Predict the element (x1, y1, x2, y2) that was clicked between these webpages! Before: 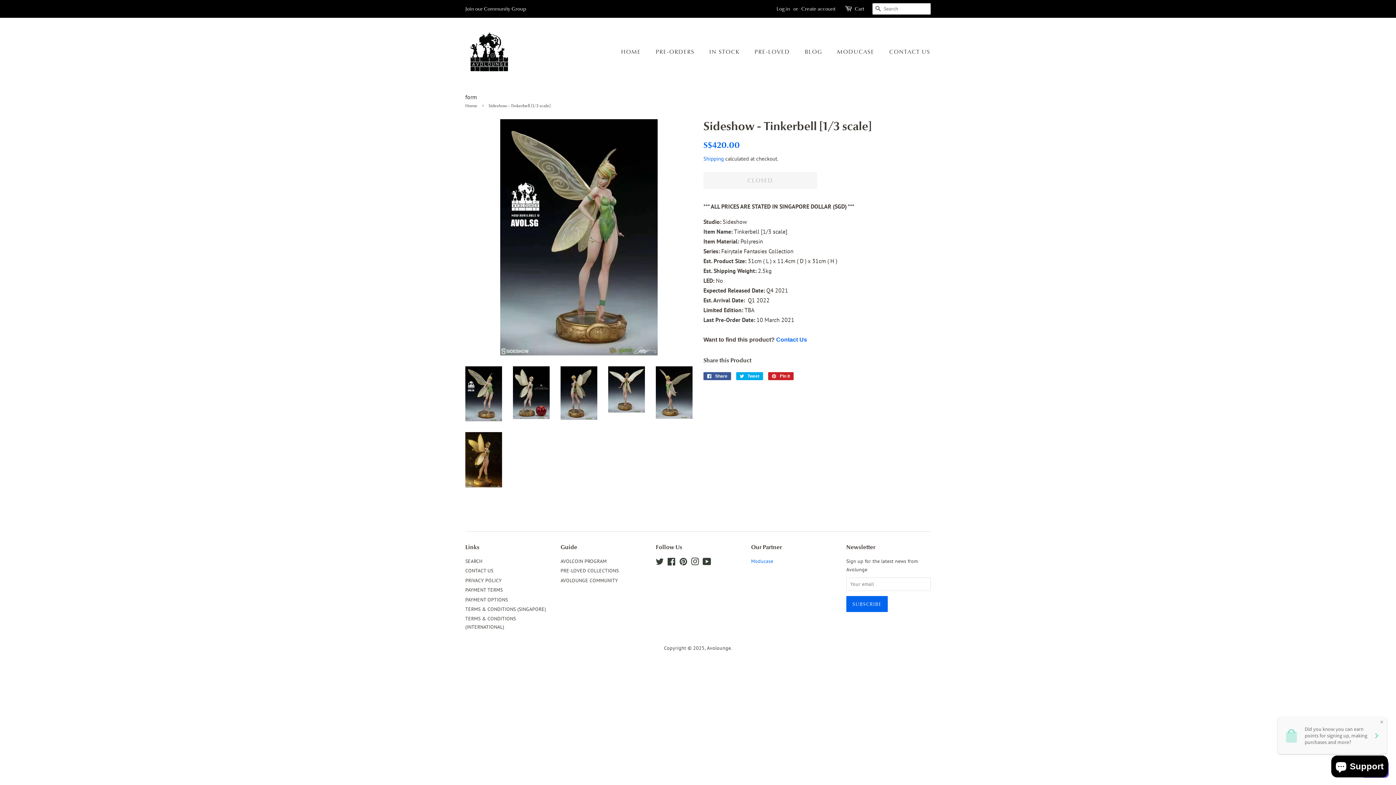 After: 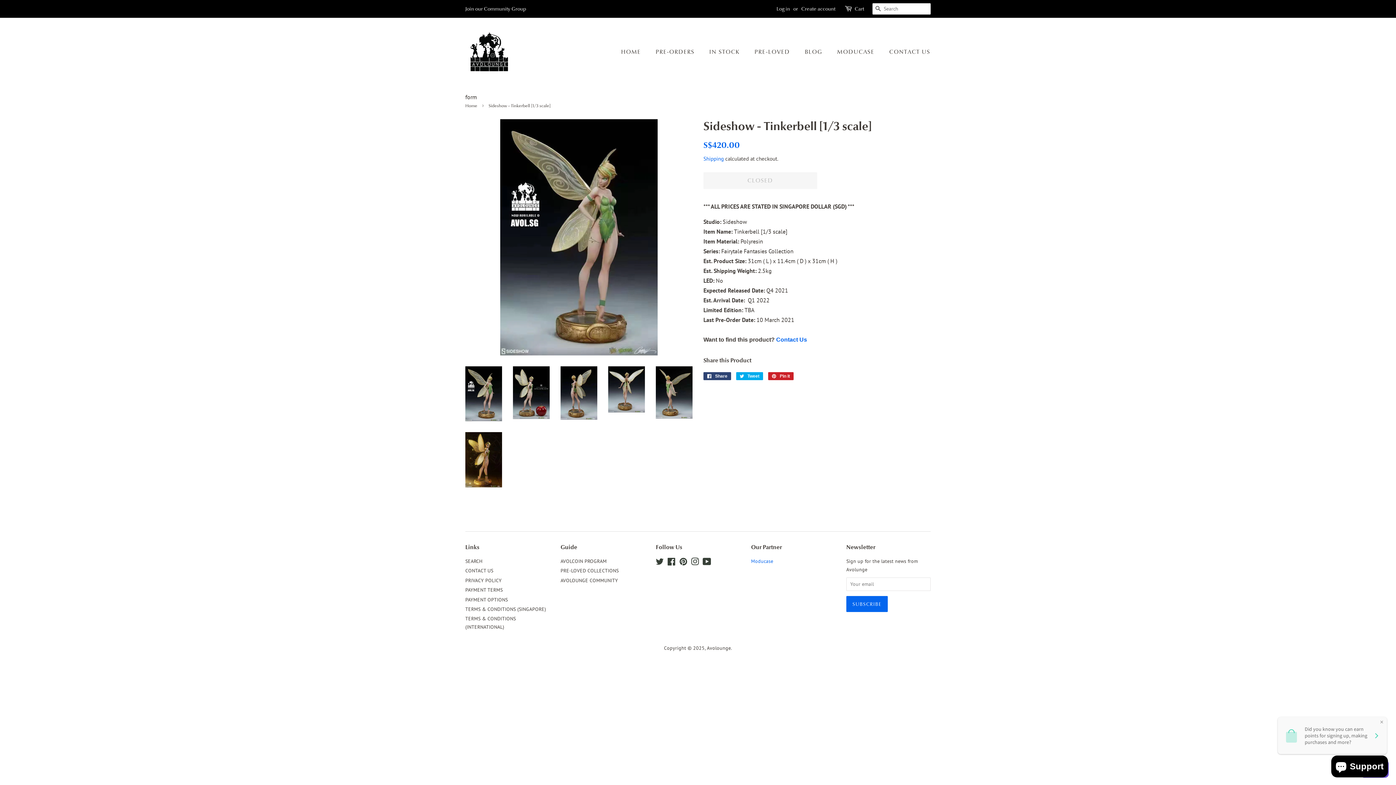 Action: label:  Share
Share on Facebook bbox: (703, 372, 731, 380)